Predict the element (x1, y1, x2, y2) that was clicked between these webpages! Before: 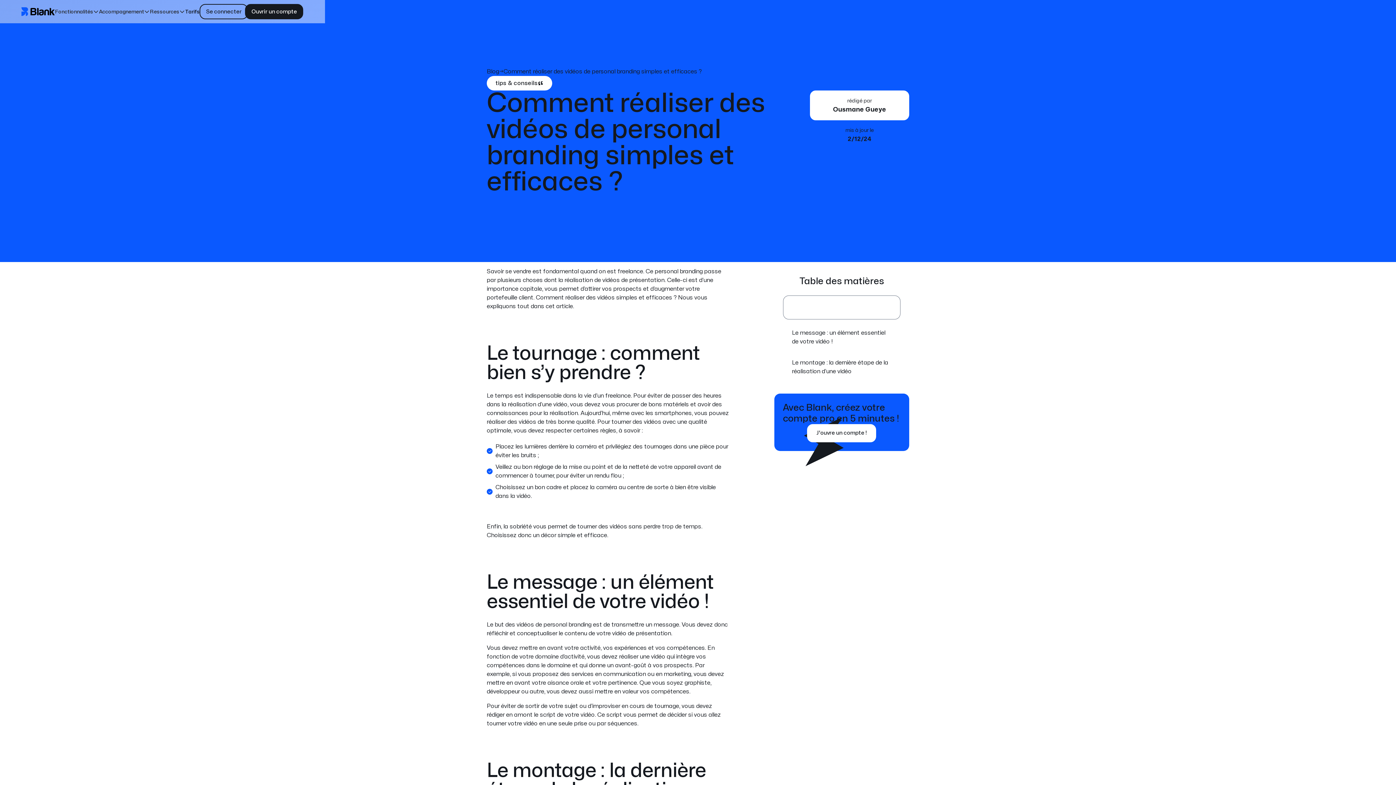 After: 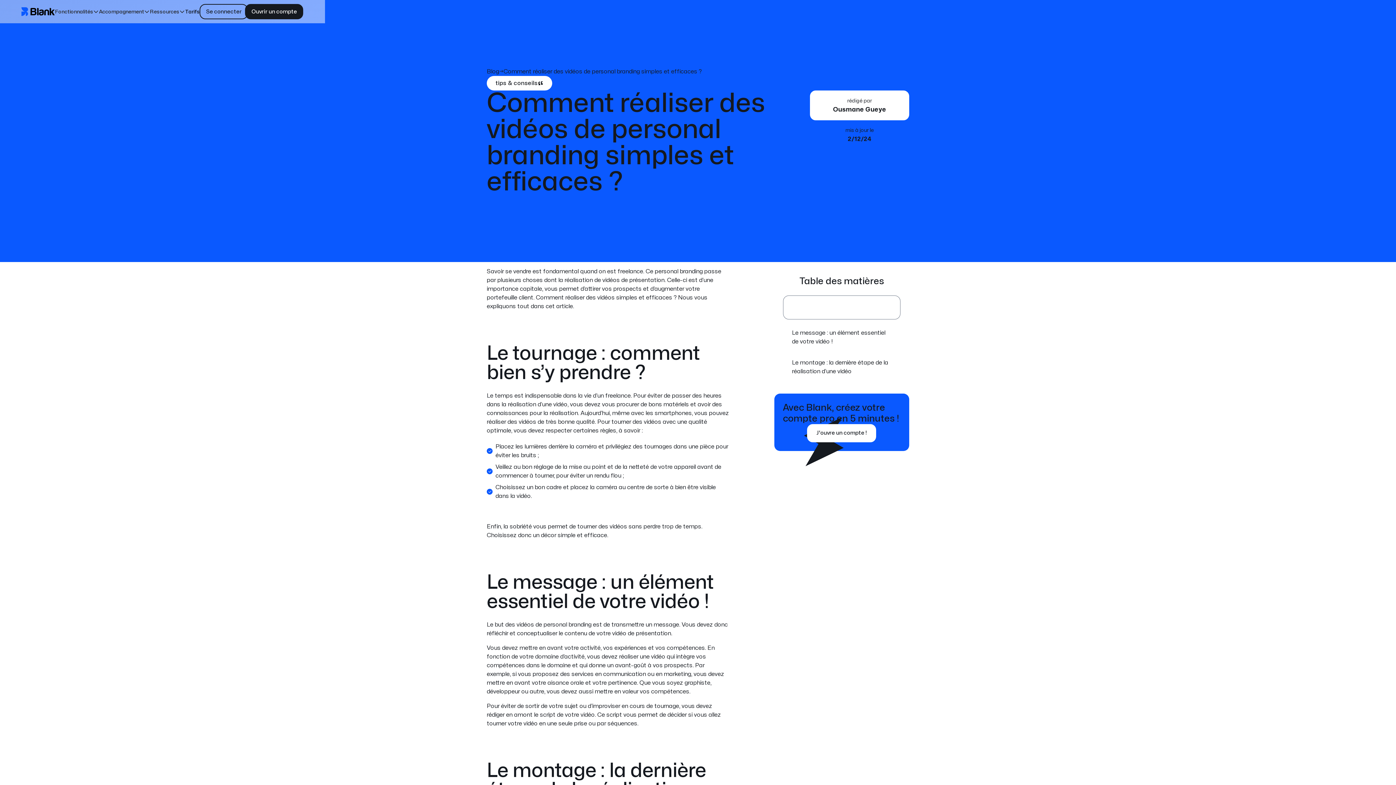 Action: label: Accompagnement bbox: (99, 2, 149, 21)